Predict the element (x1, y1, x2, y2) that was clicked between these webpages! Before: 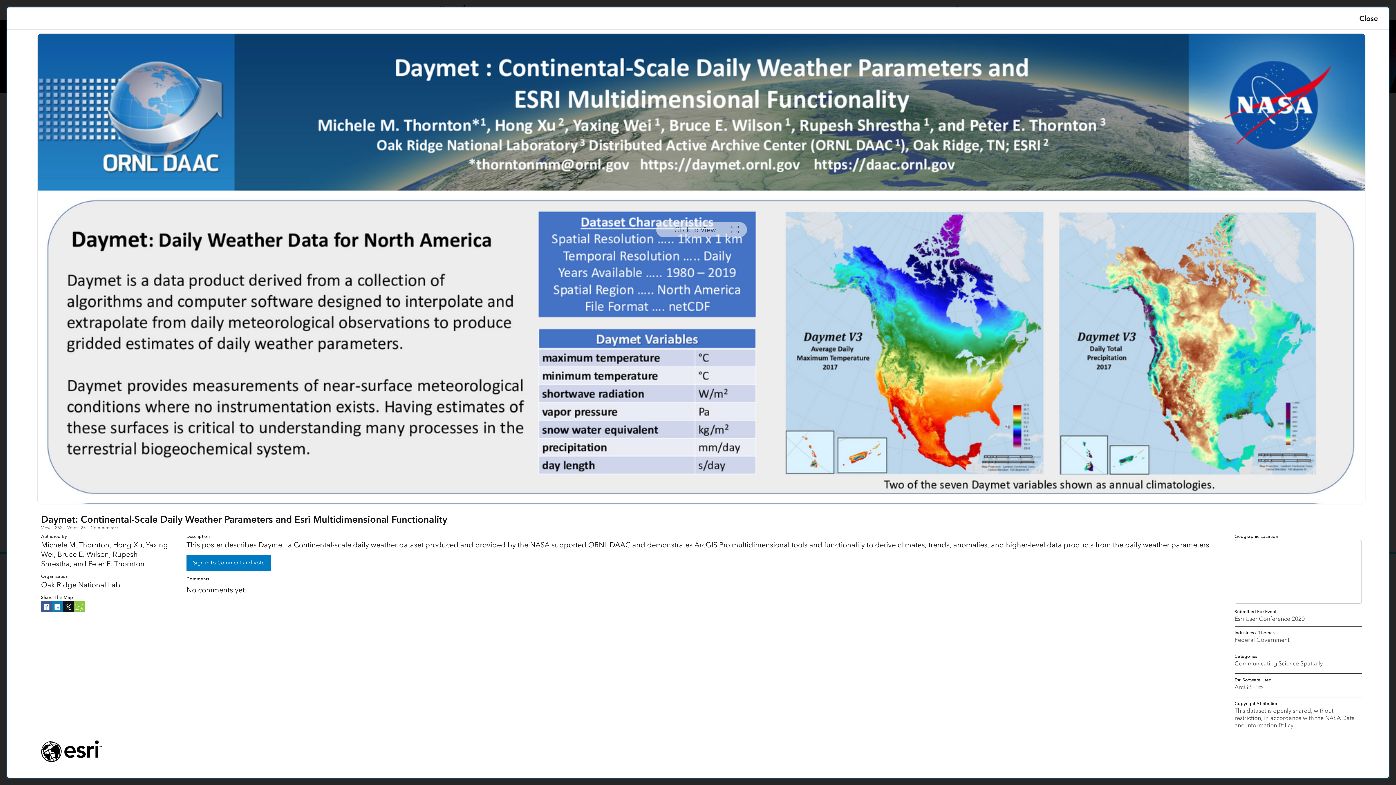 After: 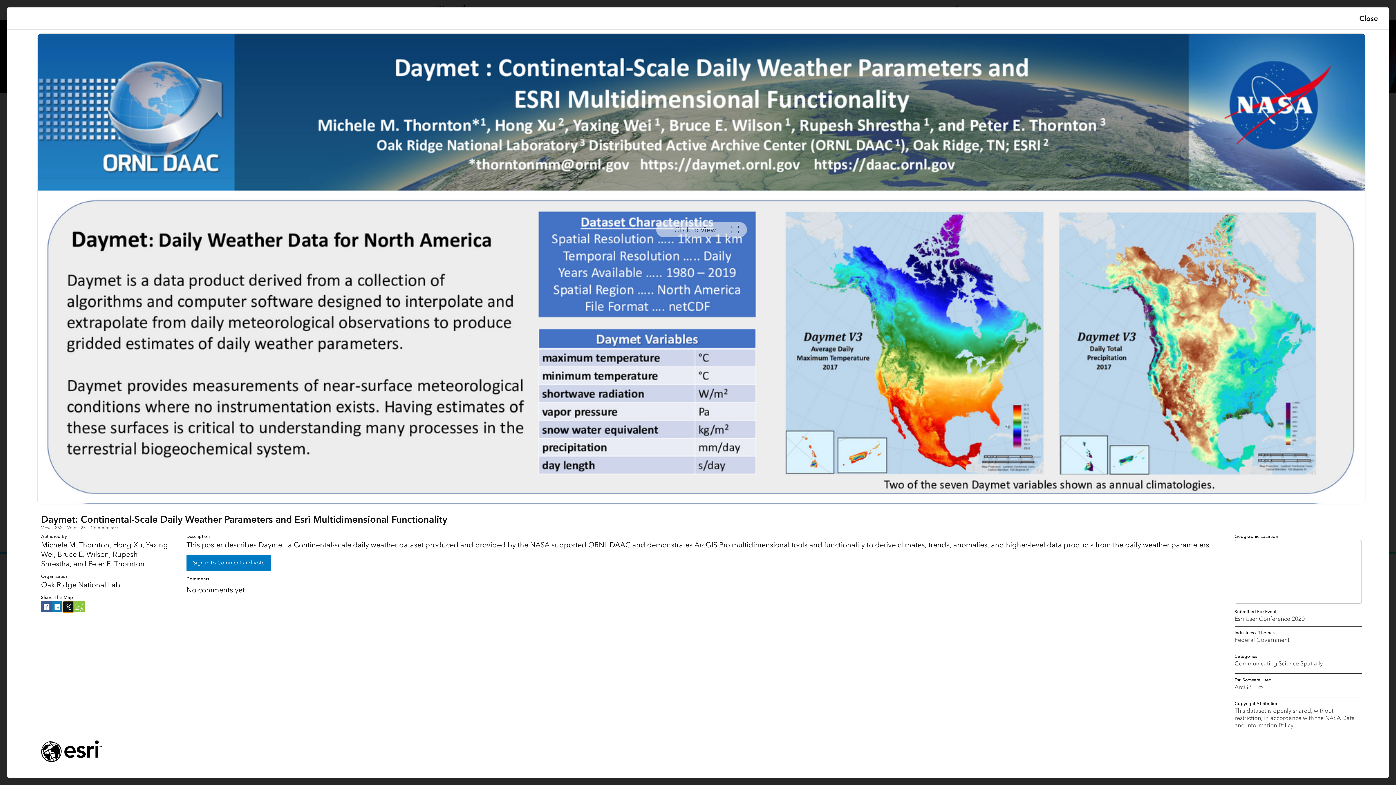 Action: bbox: (62, 601, 73, 612)